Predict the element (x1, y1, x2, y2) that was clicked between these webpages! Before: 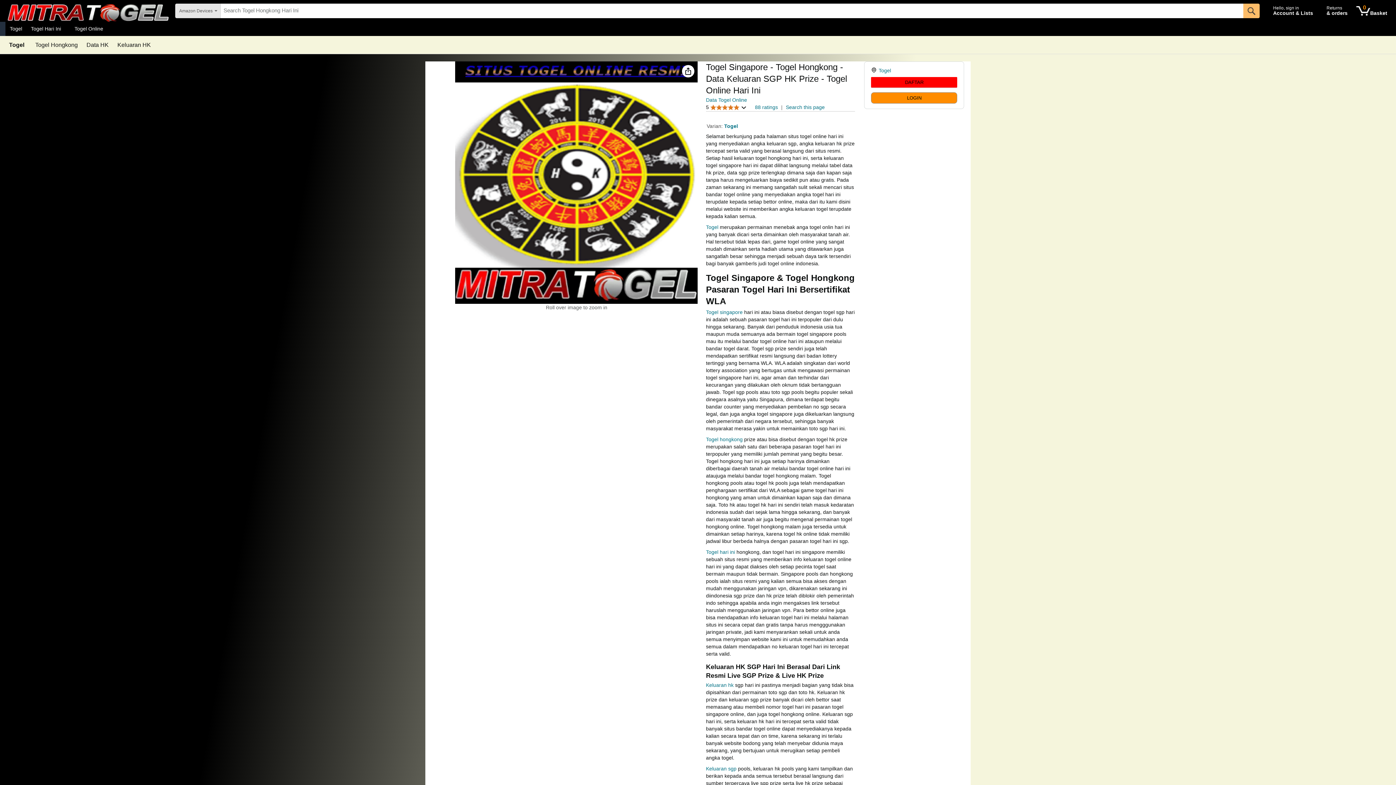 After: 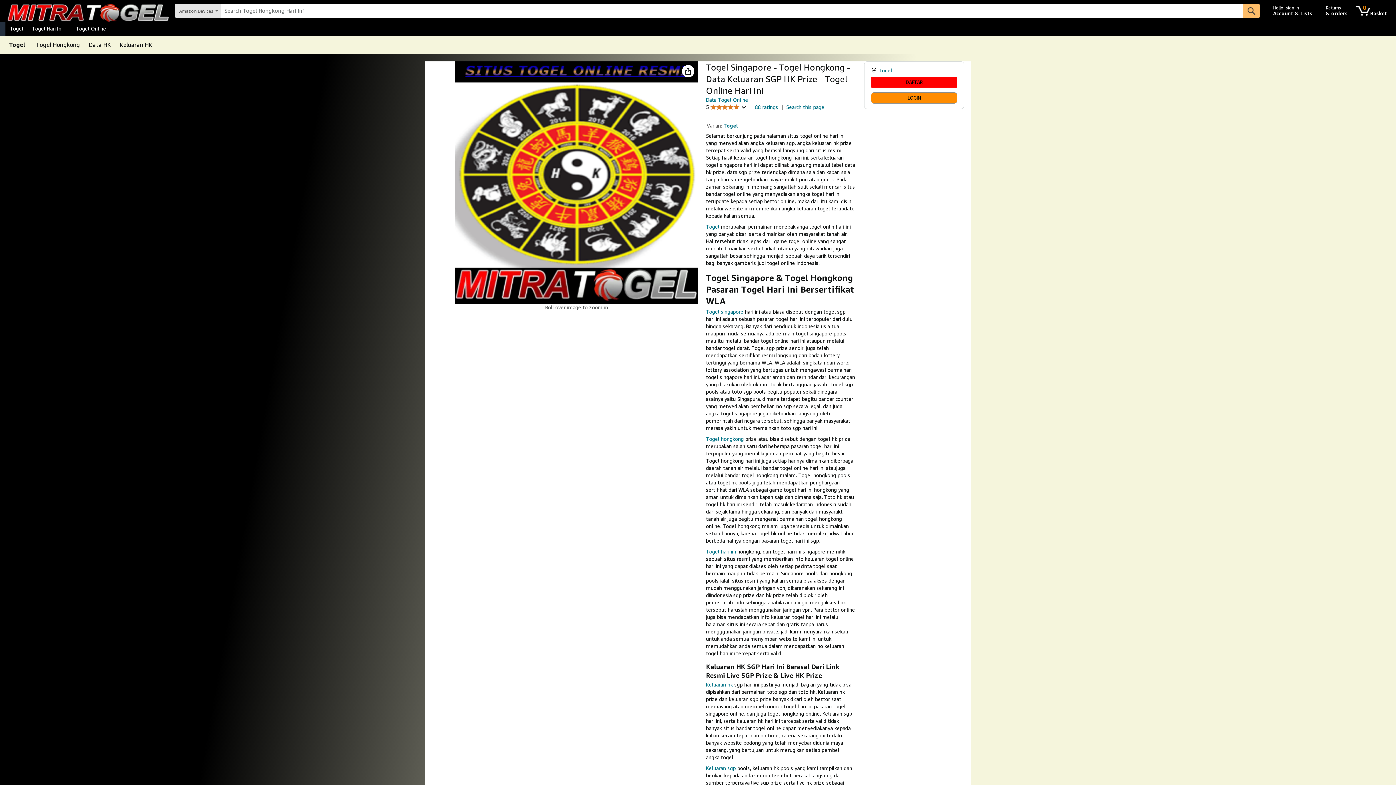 Action: bbox: (724, 123, 738, 129) label: Togel